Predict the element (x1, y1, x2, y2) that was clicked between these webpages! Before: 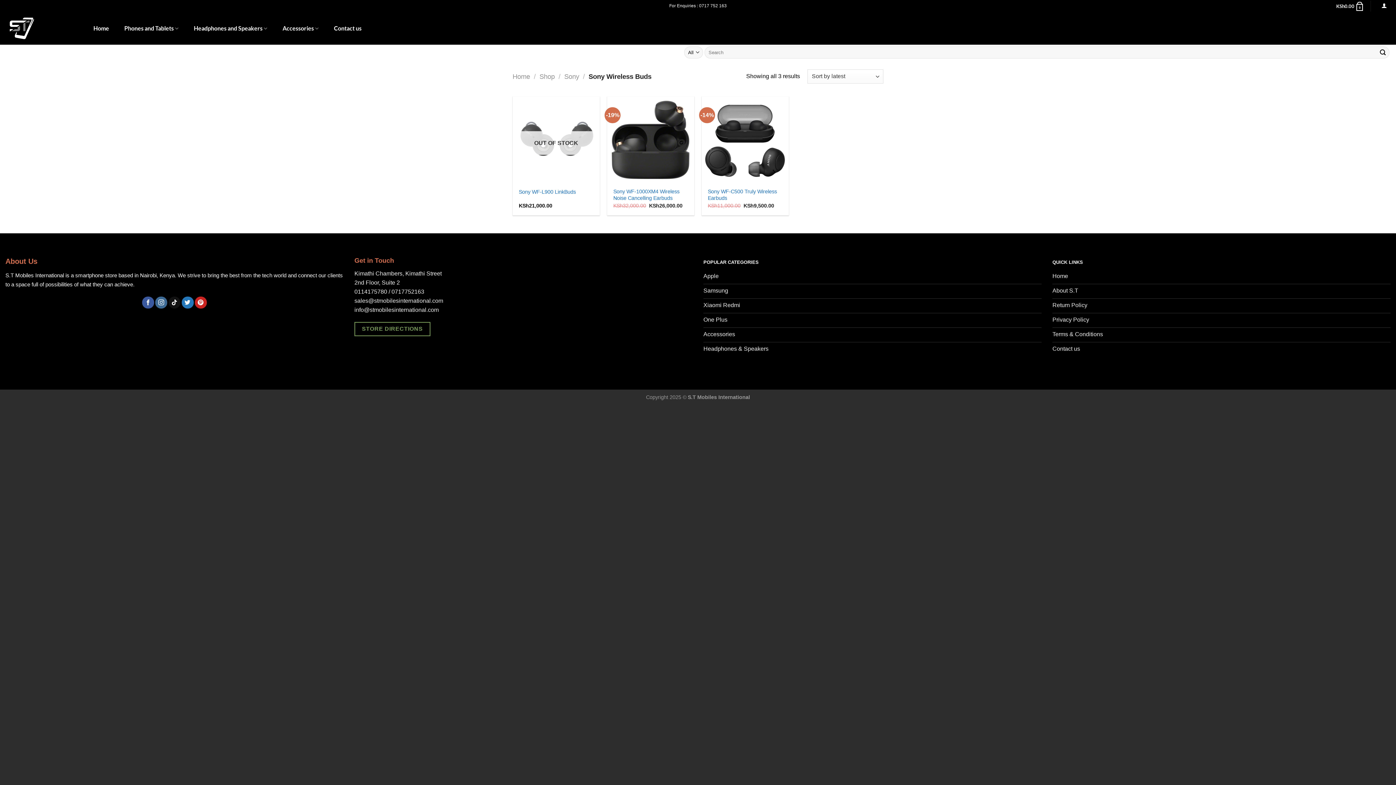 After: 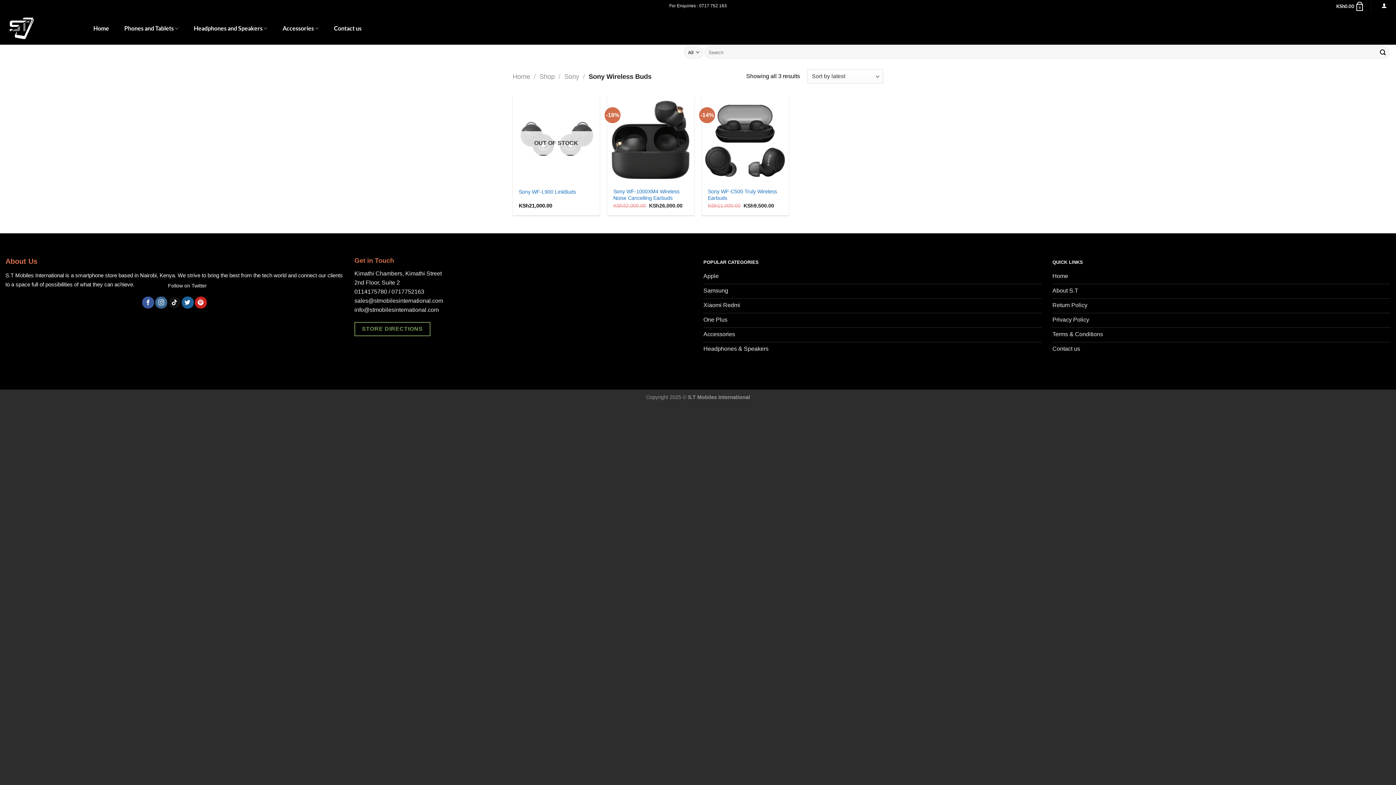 Action: bbox: (181, 296, 193, 308) label: Follow on Twitter